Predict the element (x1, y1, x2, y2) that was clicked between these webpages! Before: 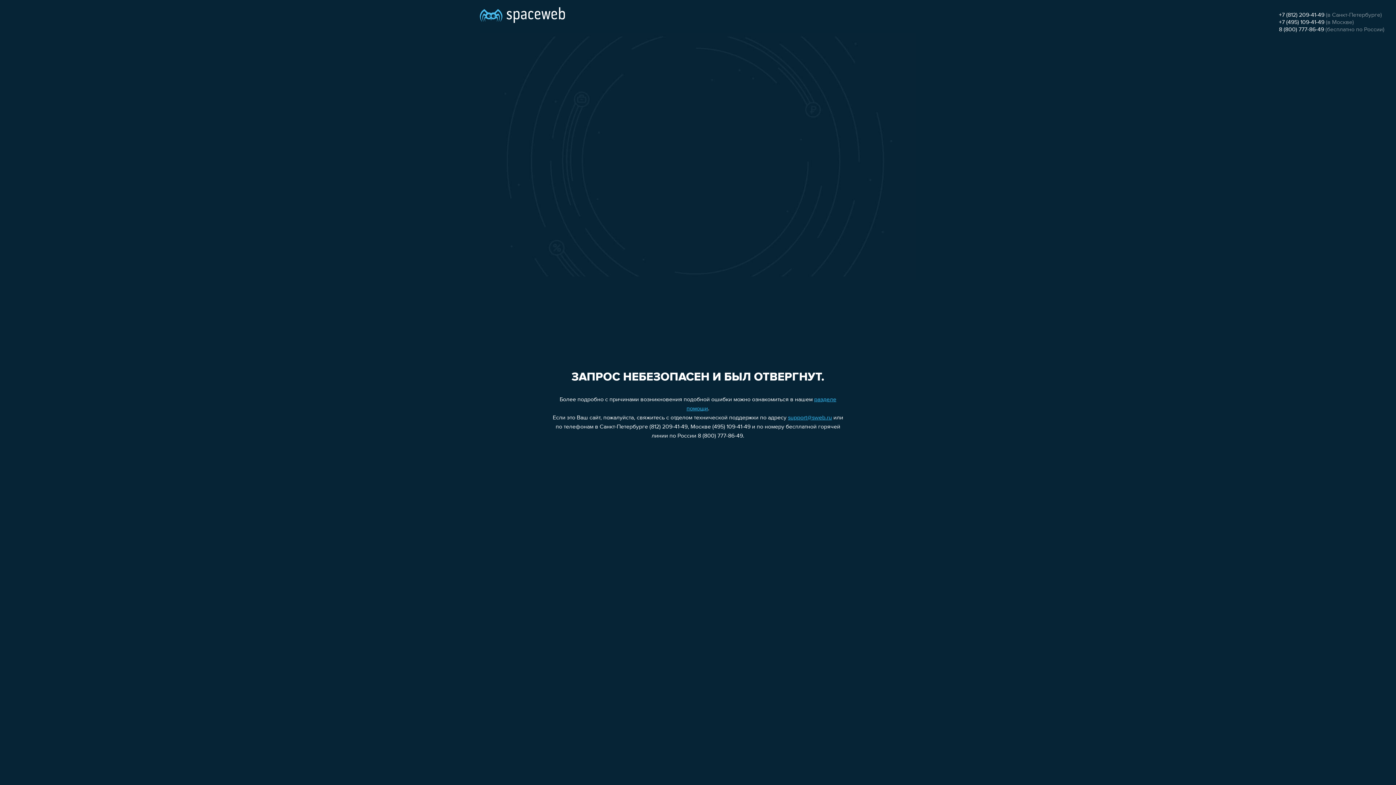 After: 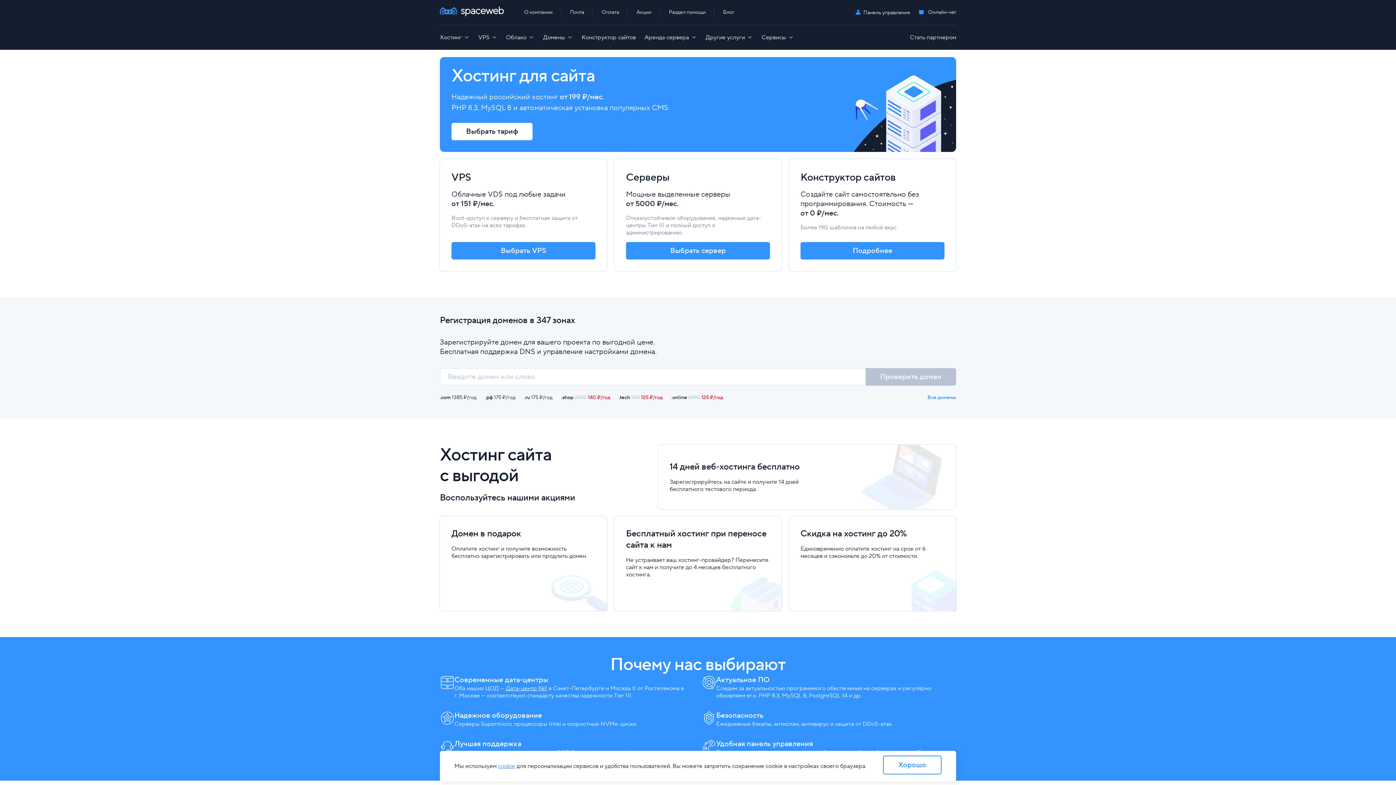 Action: bbox: (480, 0, 565, 25)